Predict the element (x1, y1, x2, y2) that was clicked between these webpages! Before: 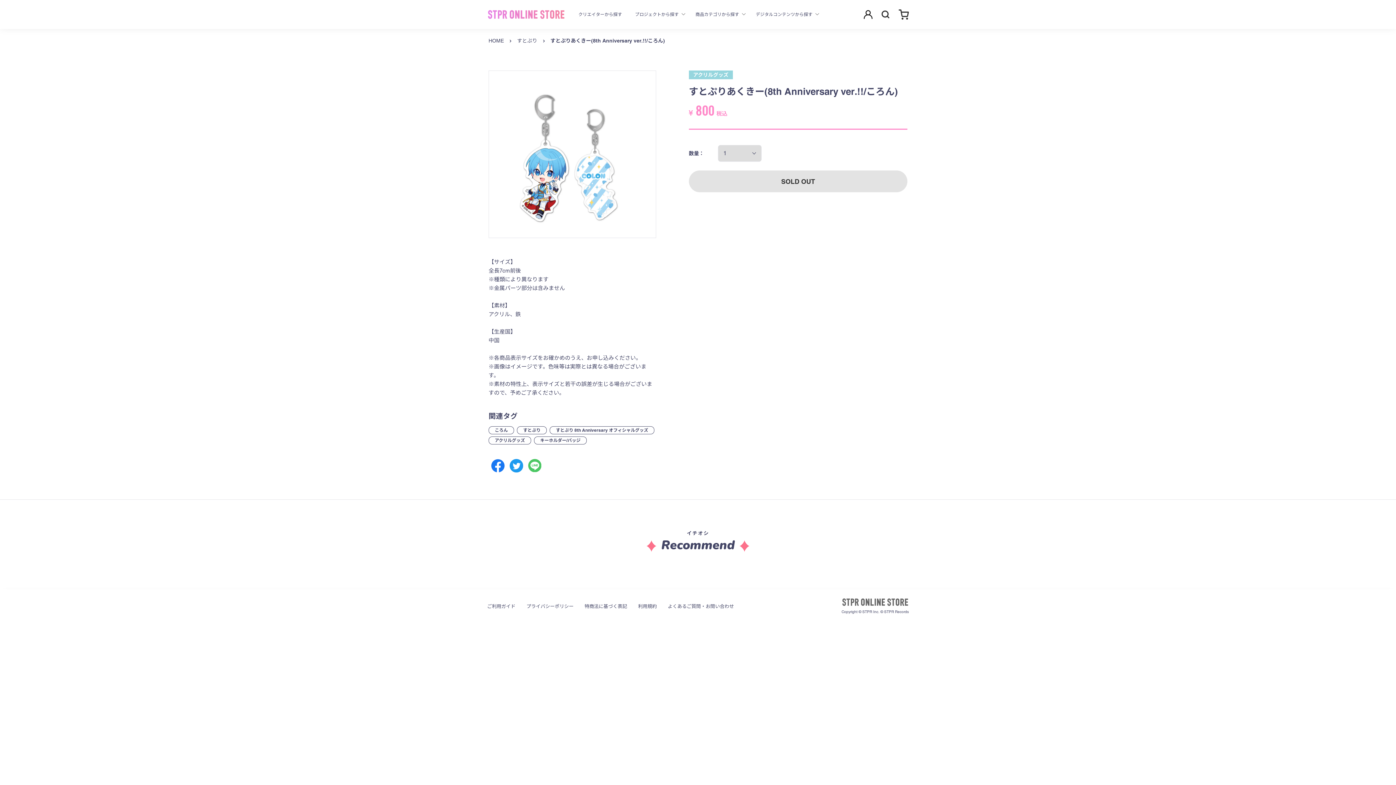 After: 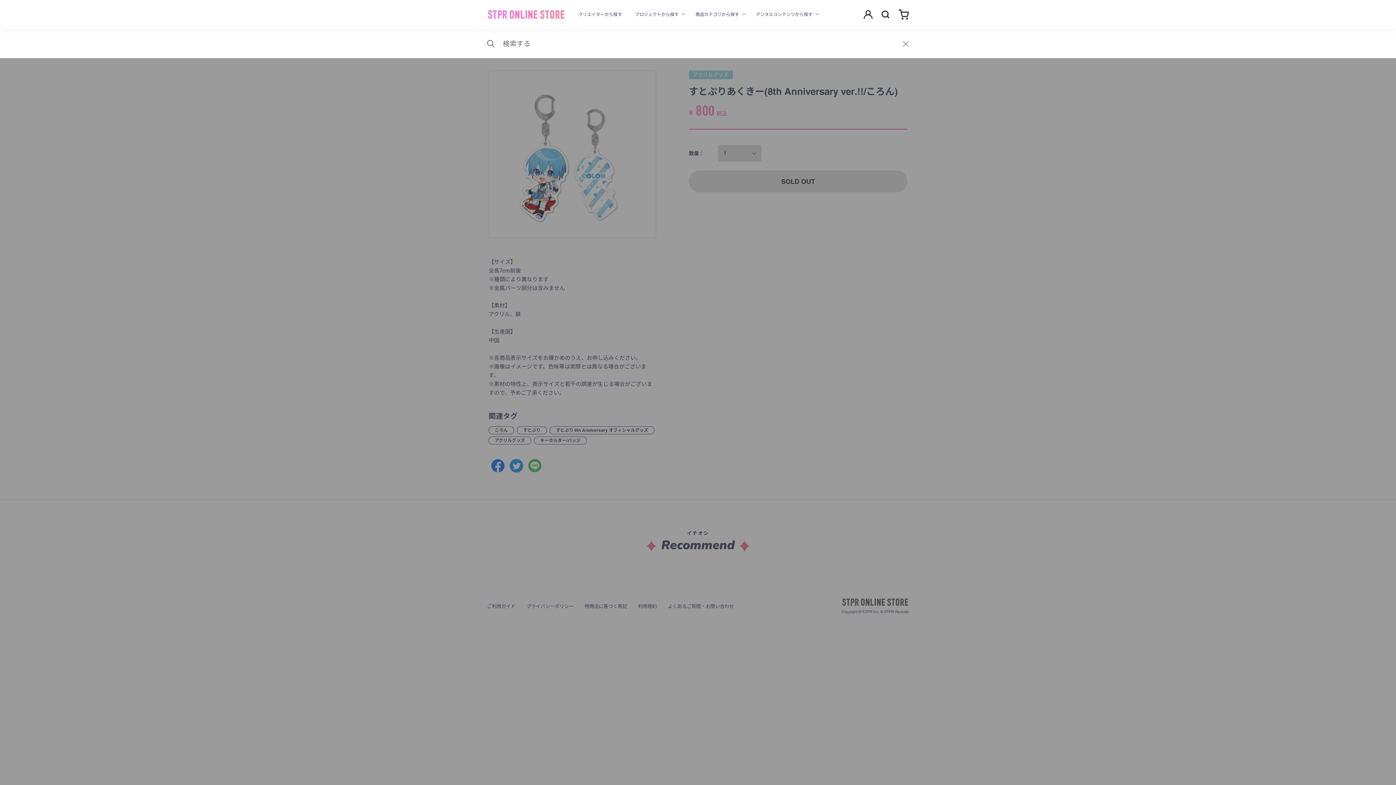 Action: bbox: (881, 10, 889, 18) label: 検索